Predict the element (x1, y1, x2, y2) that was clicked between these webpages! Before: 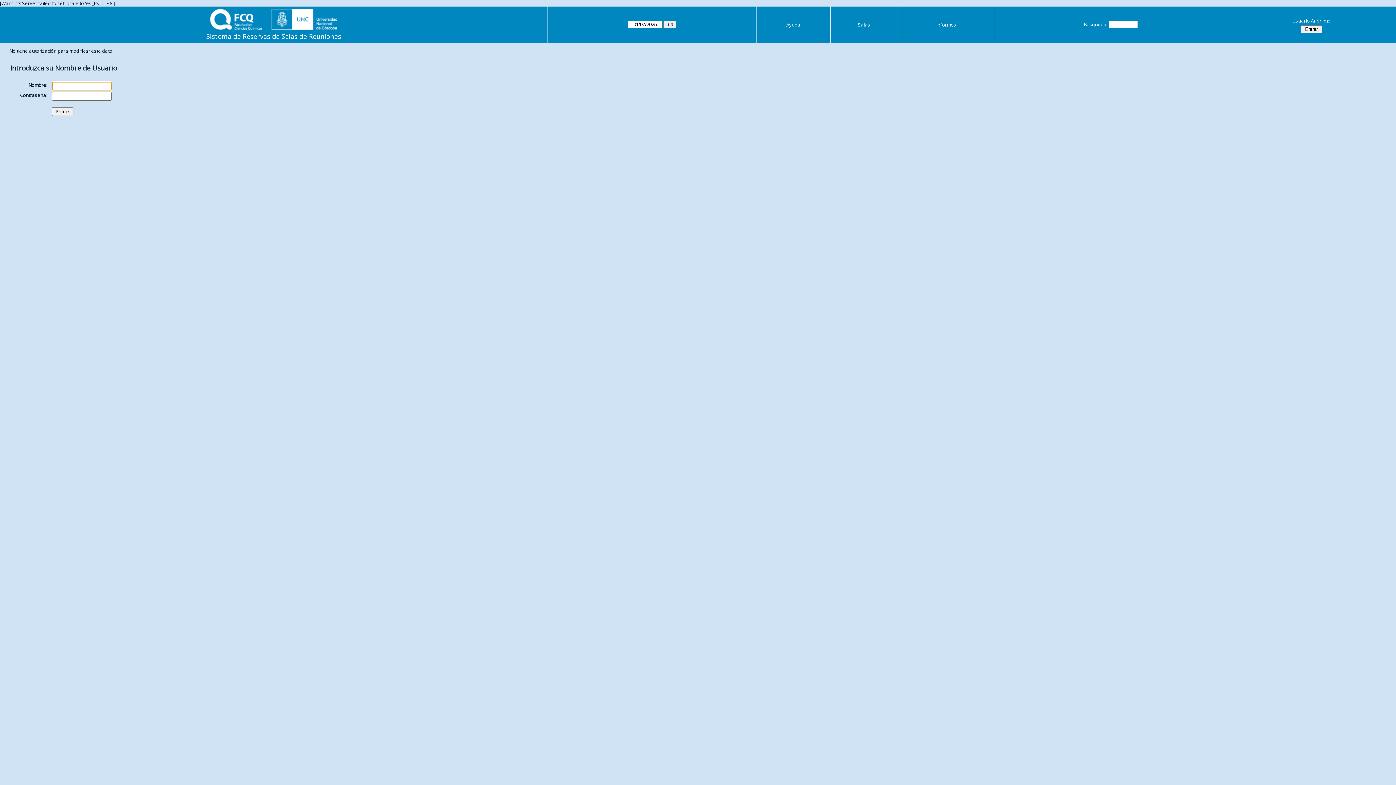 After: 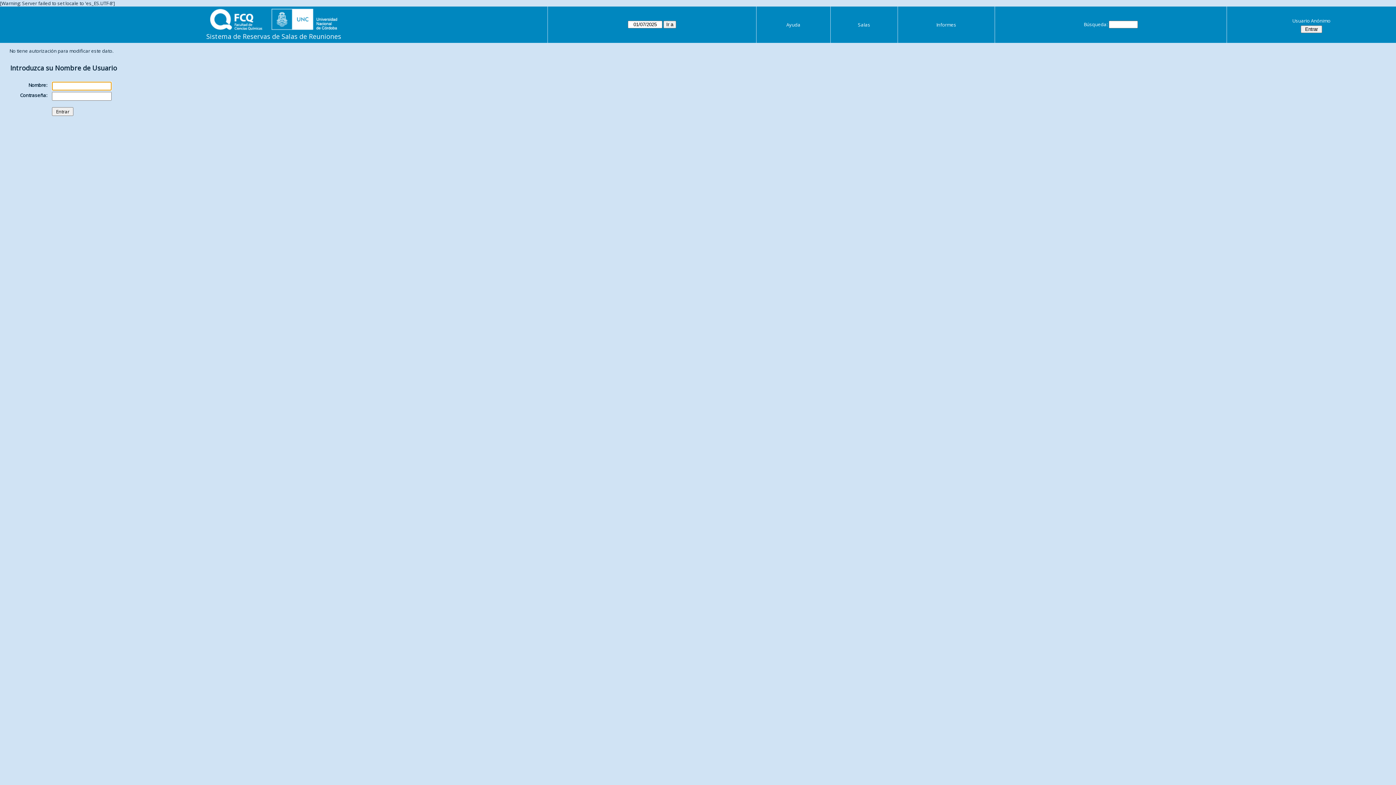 Action: label: Salas bbox: (858, 21, 870, 28)